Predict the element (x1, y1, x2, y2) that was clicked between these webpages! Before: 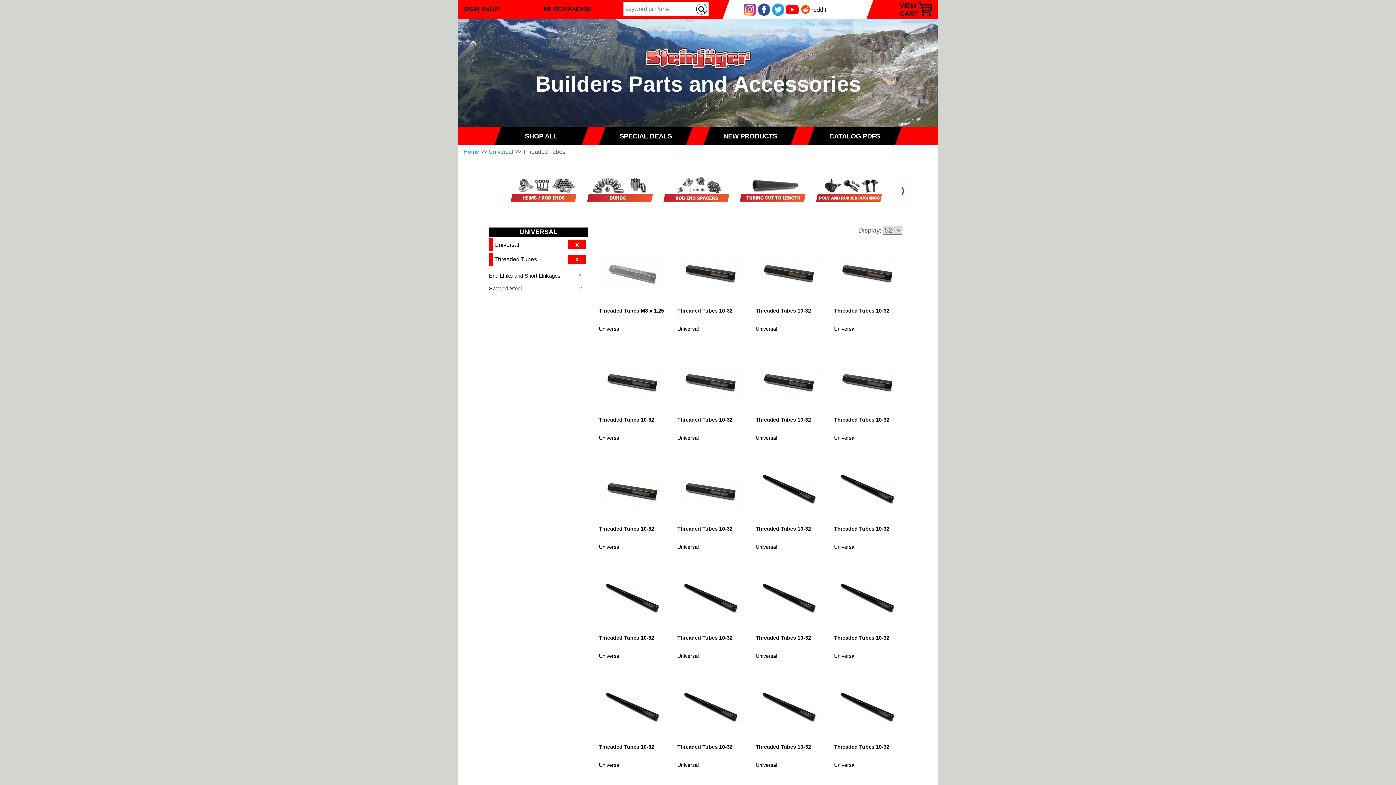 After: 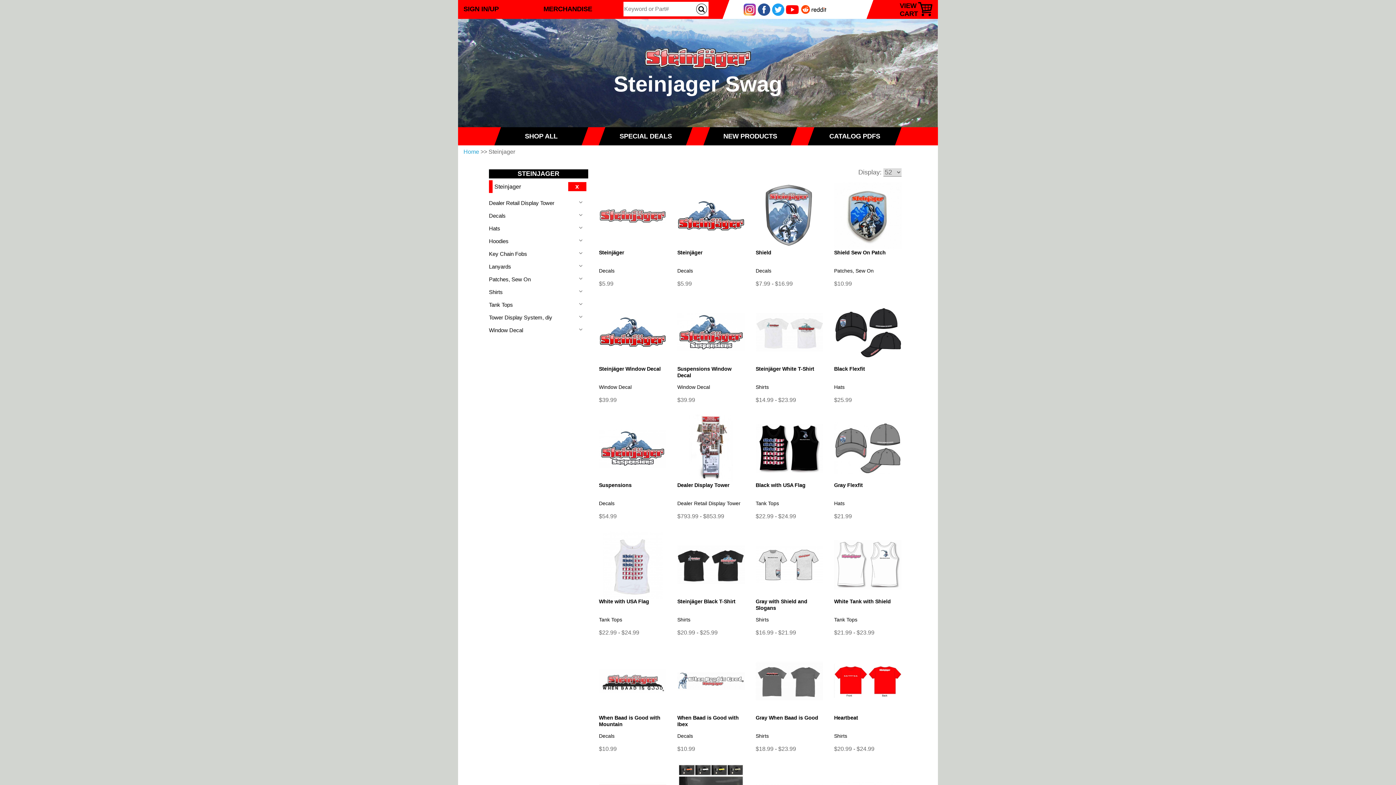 Action: bbox: (543, 5, 592, 12) label: MERCHANDISE